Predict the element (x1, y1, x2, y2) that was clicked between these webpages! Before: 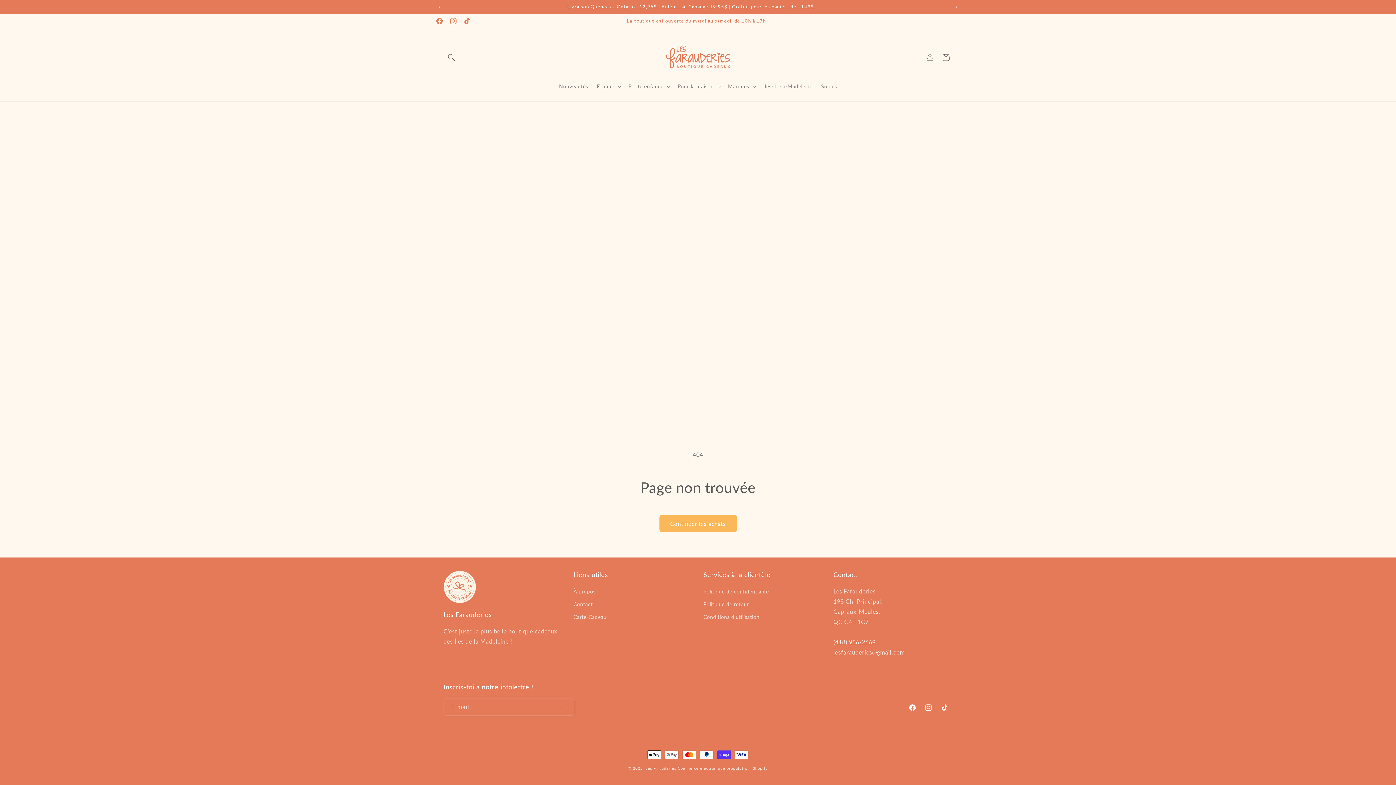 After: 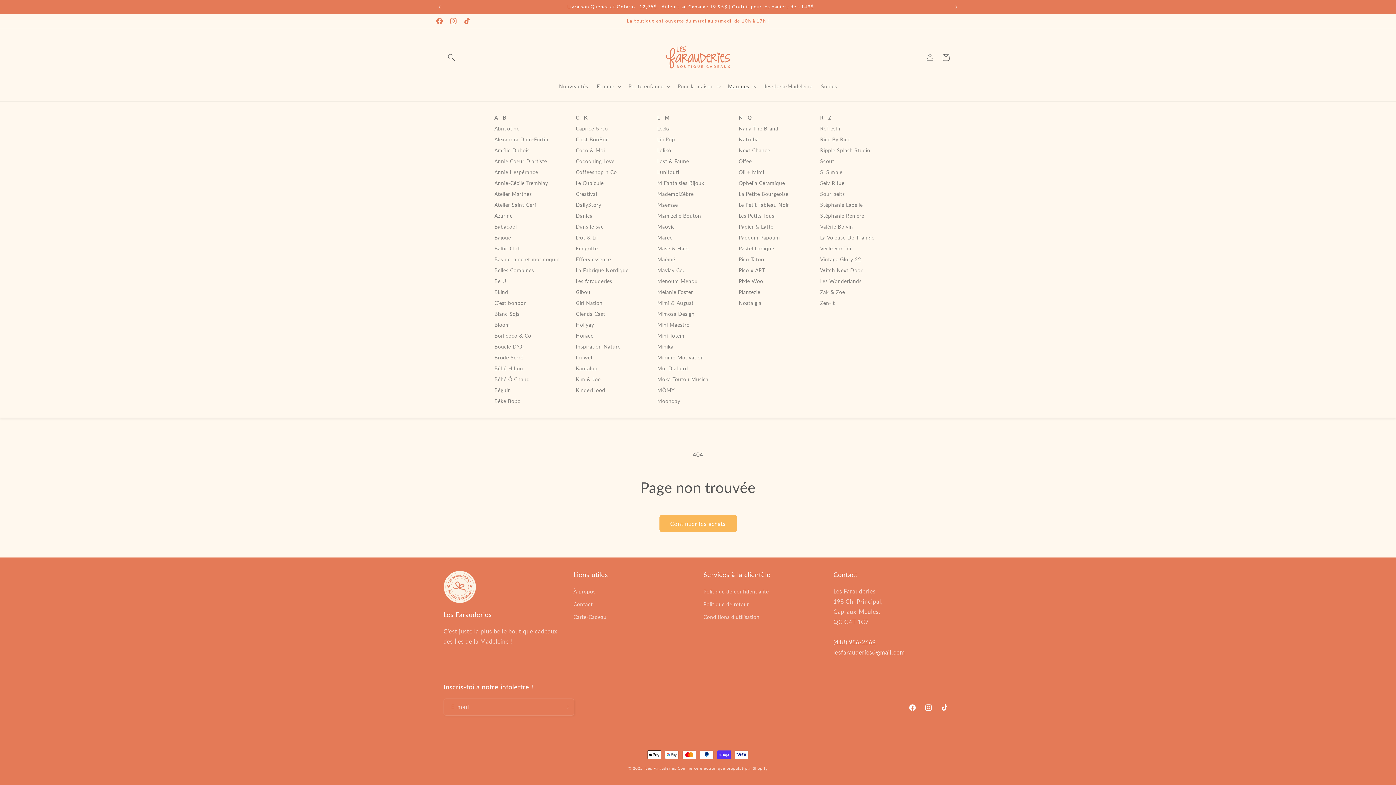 Action: bbox: (723, 78, 759, 94) label: Marques